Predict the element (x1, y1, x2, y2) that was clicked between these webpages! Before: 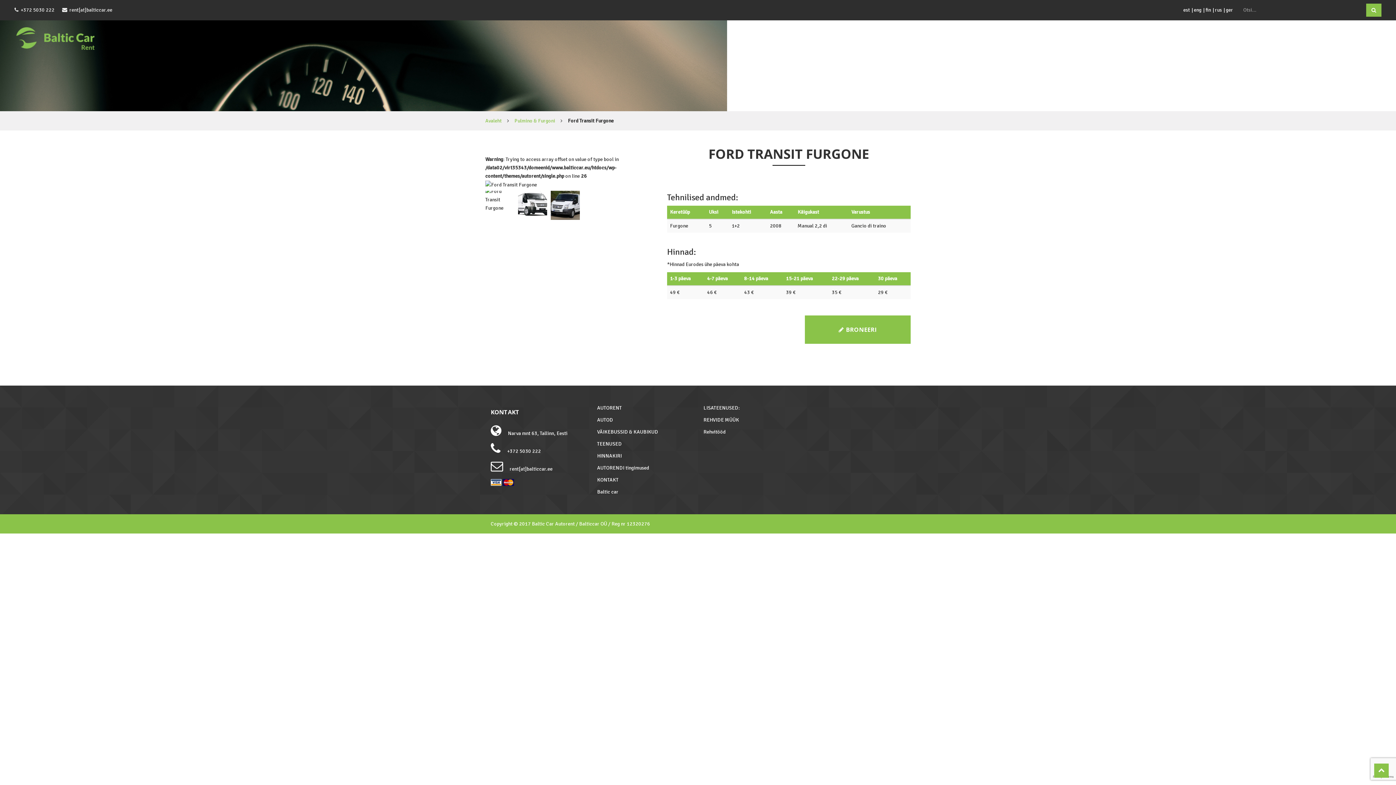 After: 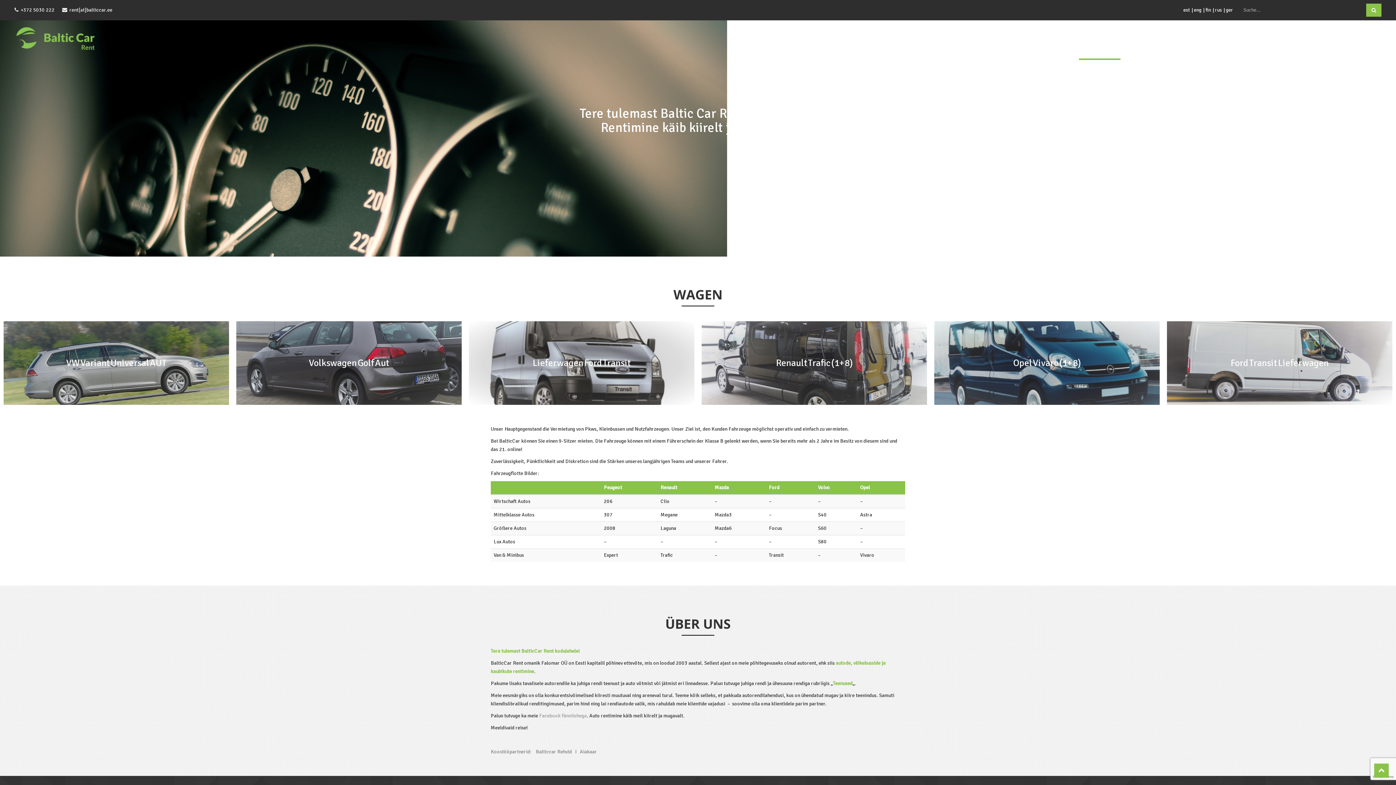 Action: bbox: (1226, 6, 1234, 13) label: ger